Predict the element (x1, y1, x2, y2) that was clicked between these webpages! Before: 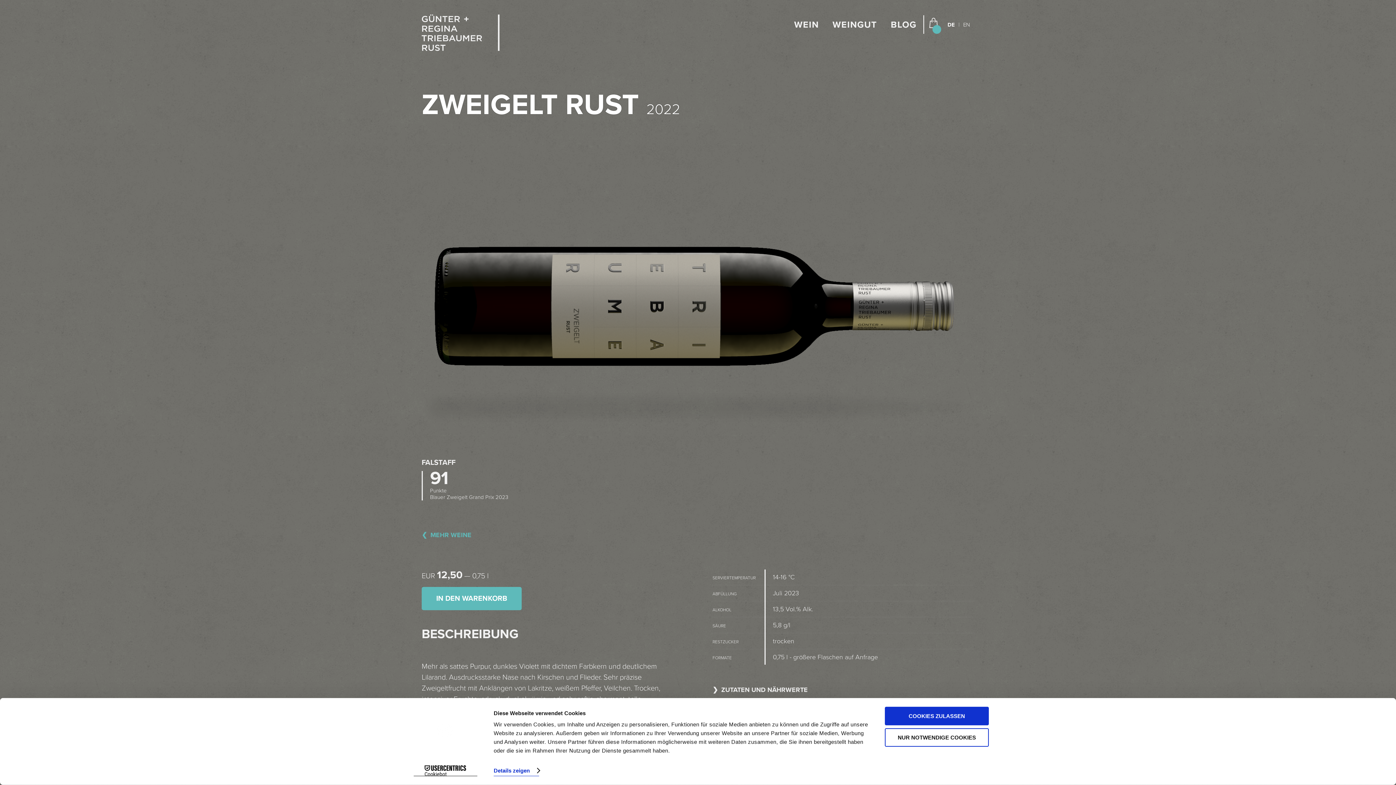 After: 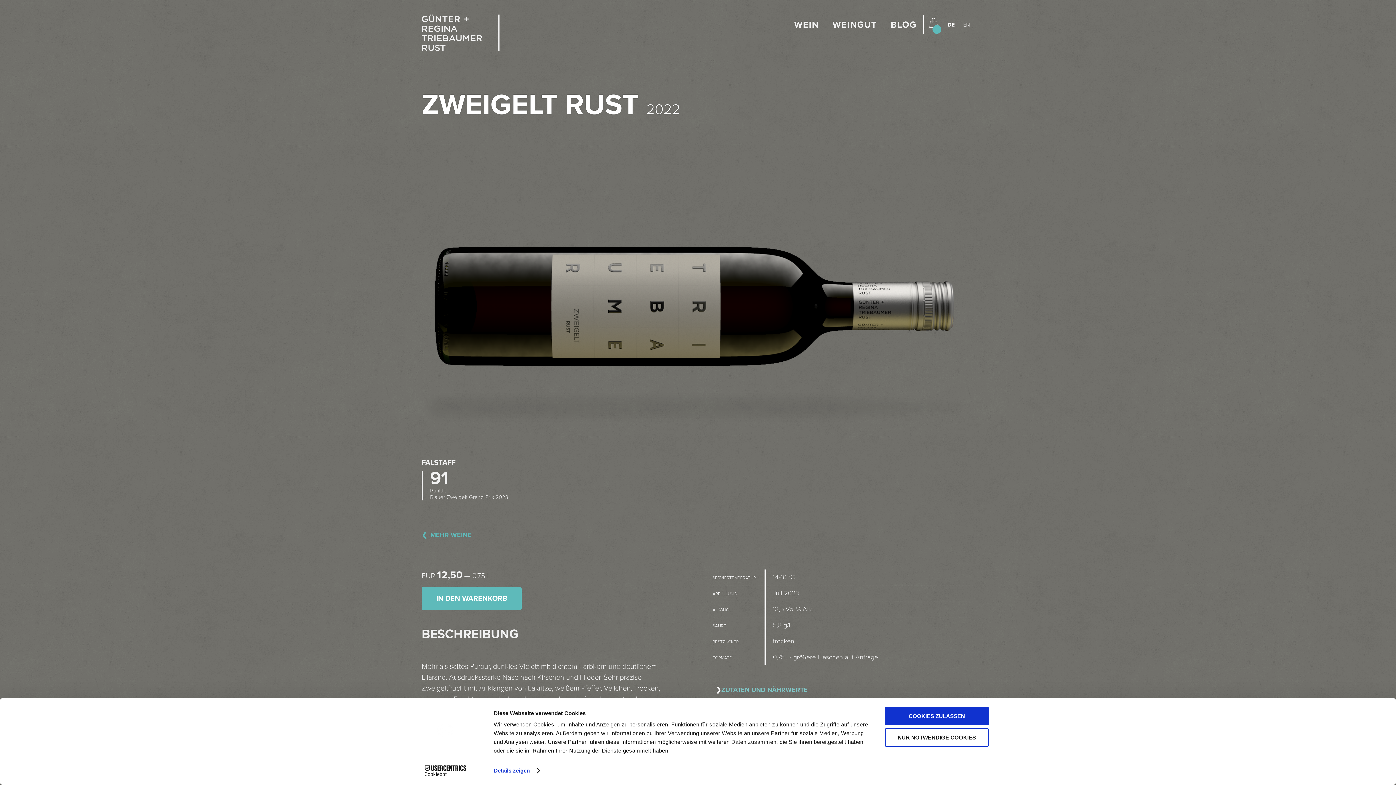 Action: bbox: (712, 686, 808, 694) label: ZUTATEN UND NÄHRWERTE